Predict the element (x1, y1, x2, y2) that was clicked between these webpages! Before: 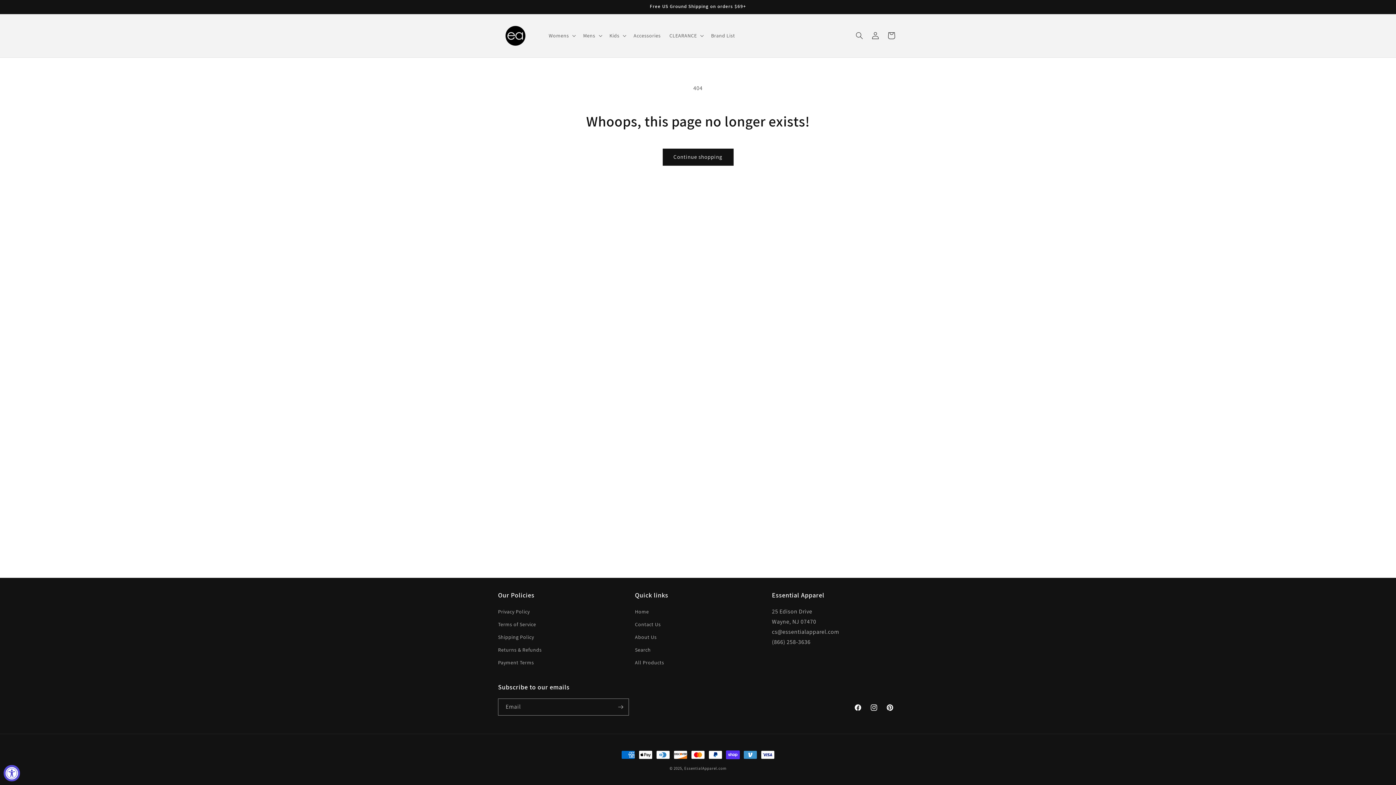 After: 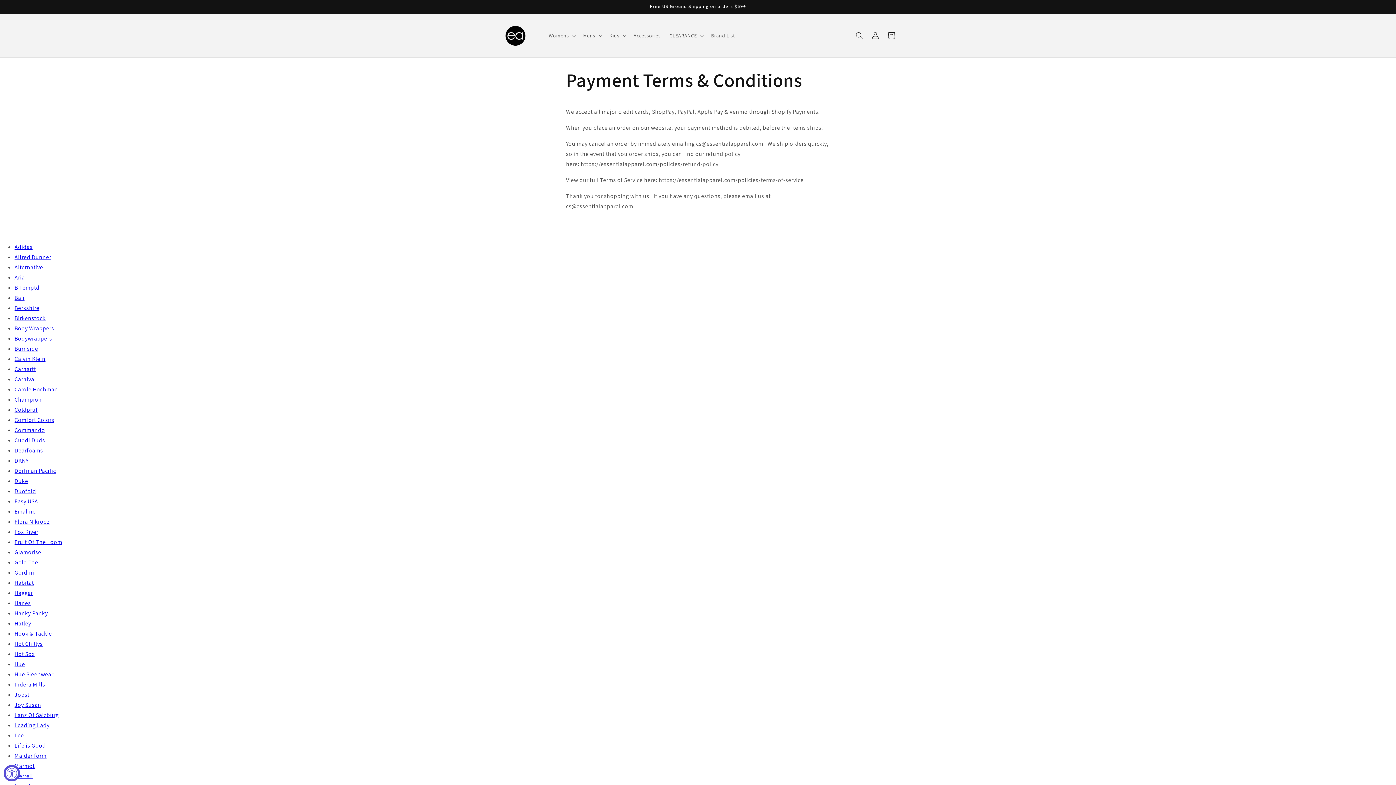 Action: bbox: (498, 656, 534, 669) label: Payment Terms